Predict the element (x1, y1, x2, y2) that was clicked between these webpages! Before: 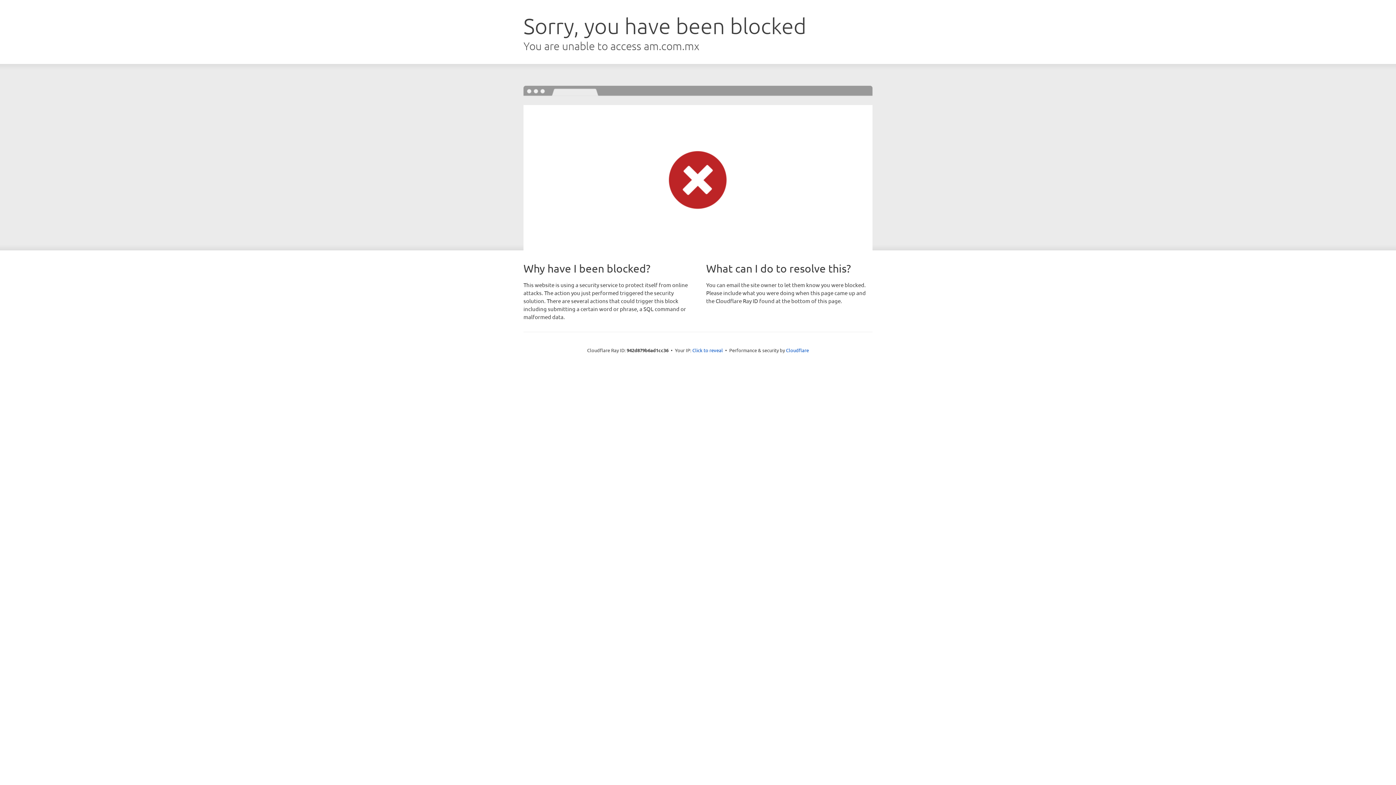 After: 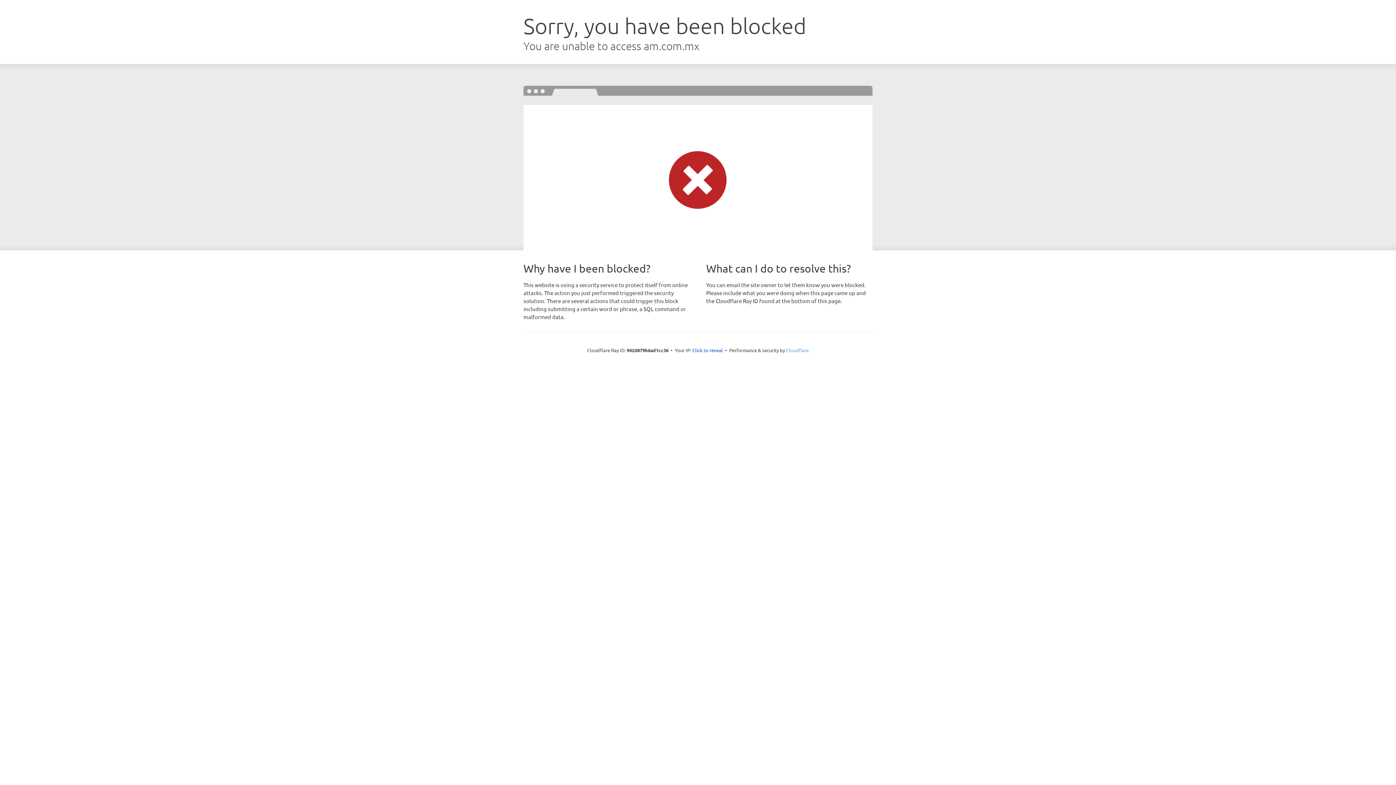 Action: bbox: (786, 347, 809, 353) label: Cloudflare